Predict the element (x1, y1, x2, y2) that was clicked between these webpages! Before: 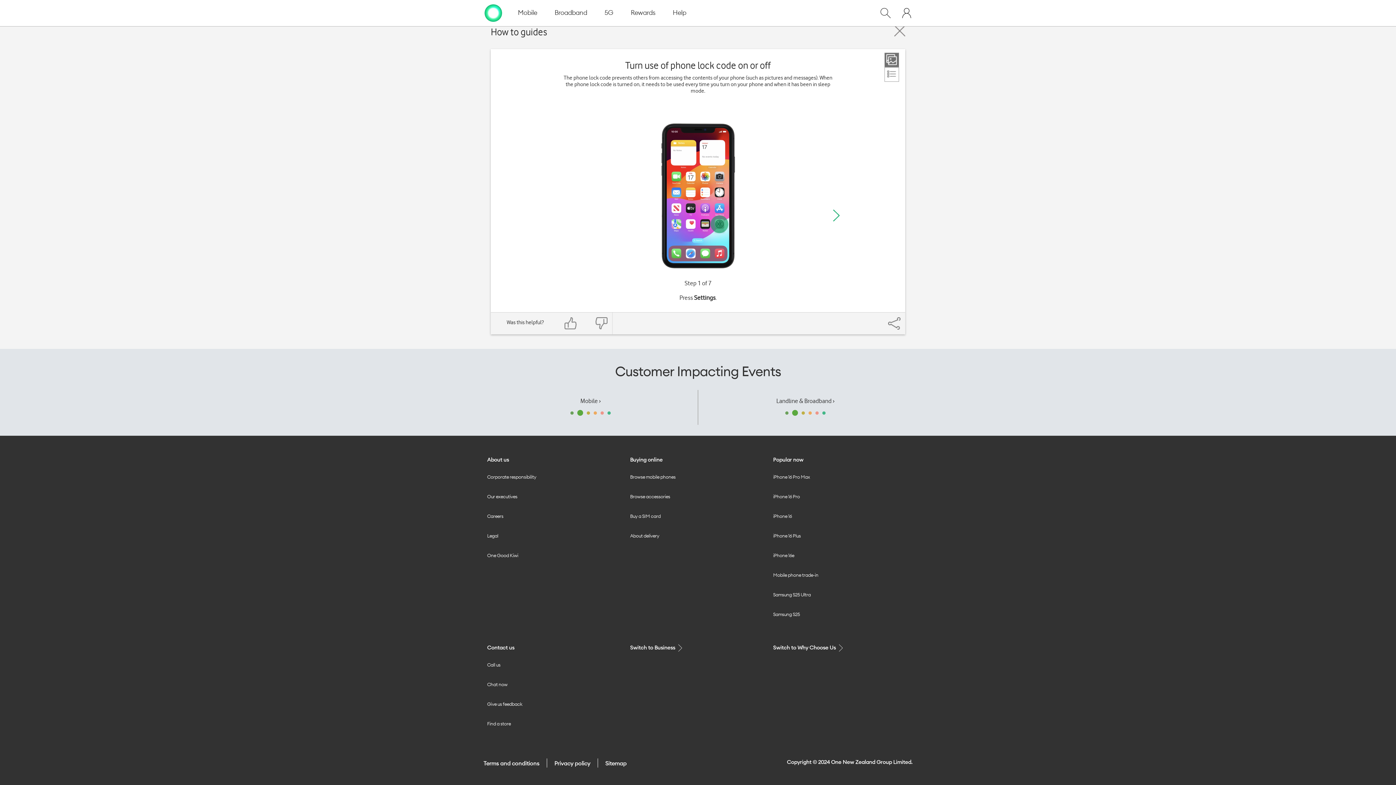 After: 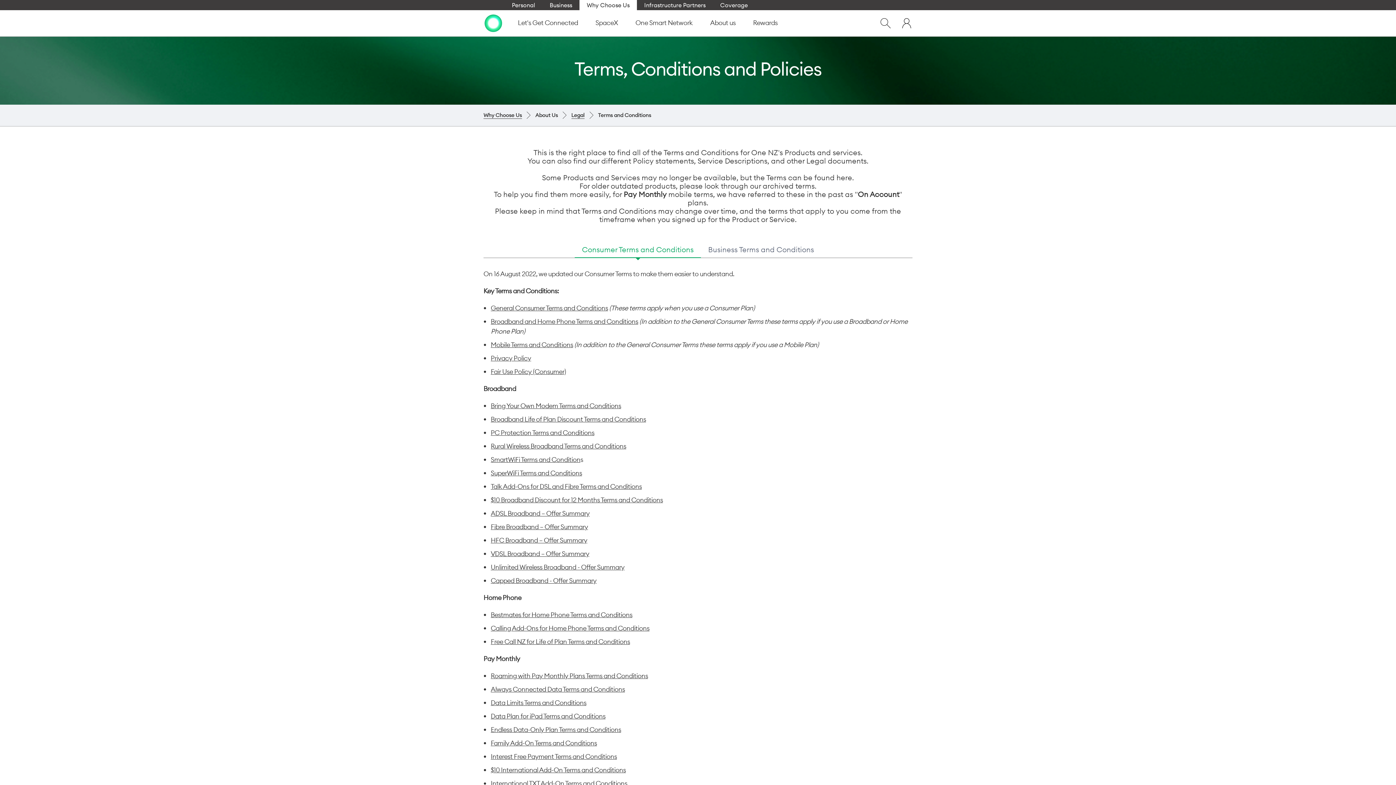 Action: bbox: (483, 759, 539, 767) label: Terms and conditions